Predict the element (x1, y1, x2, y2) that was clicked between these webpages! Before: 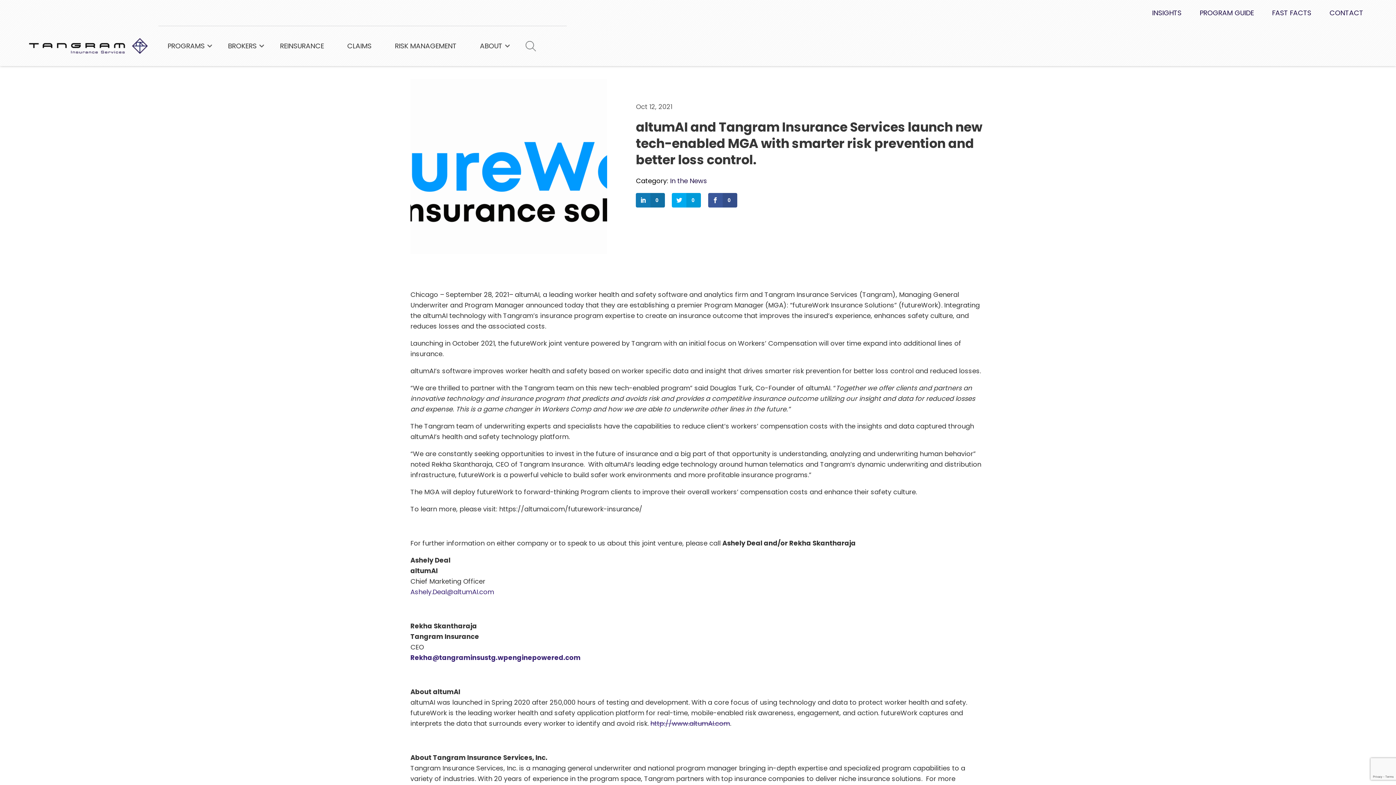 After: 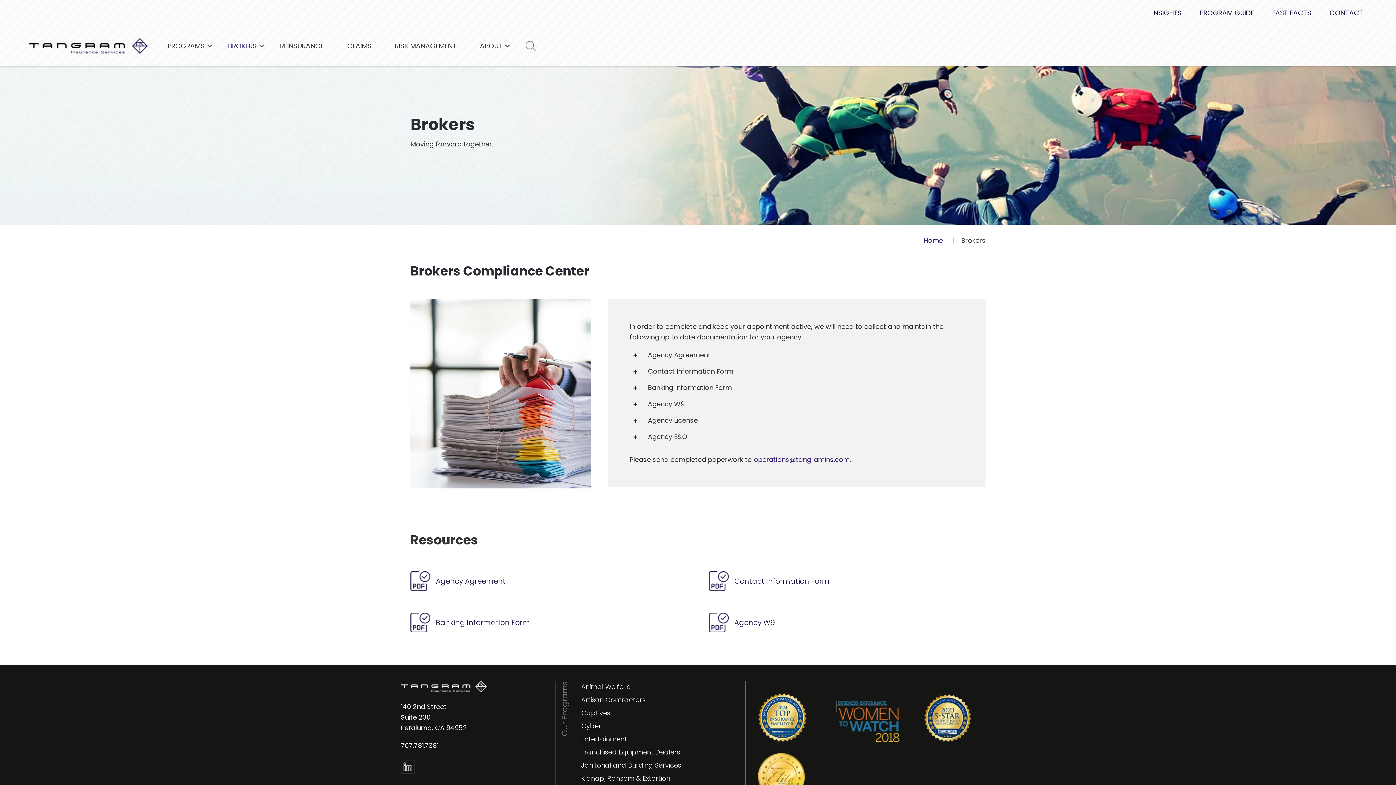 Action: label: BROKERS bbox: (220, 26, 264, 66)